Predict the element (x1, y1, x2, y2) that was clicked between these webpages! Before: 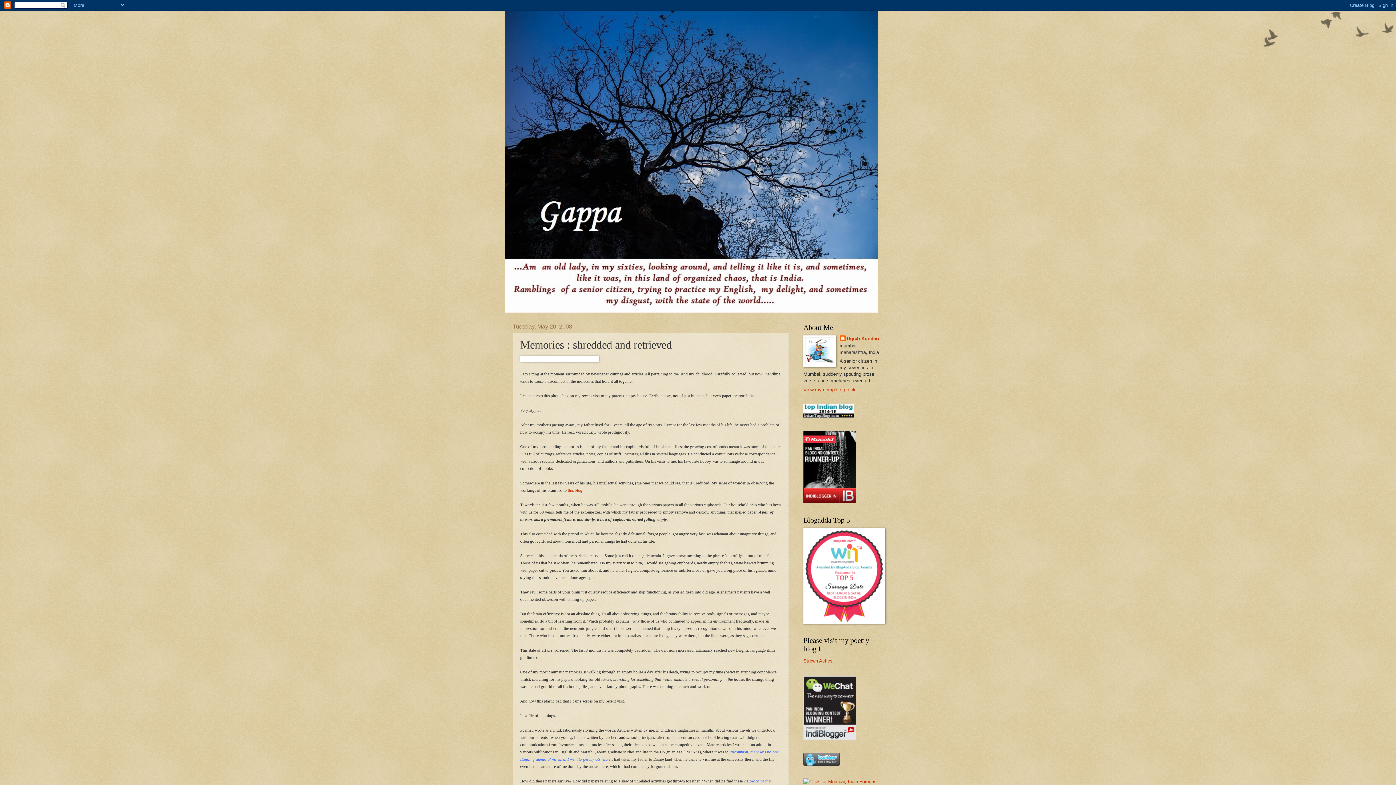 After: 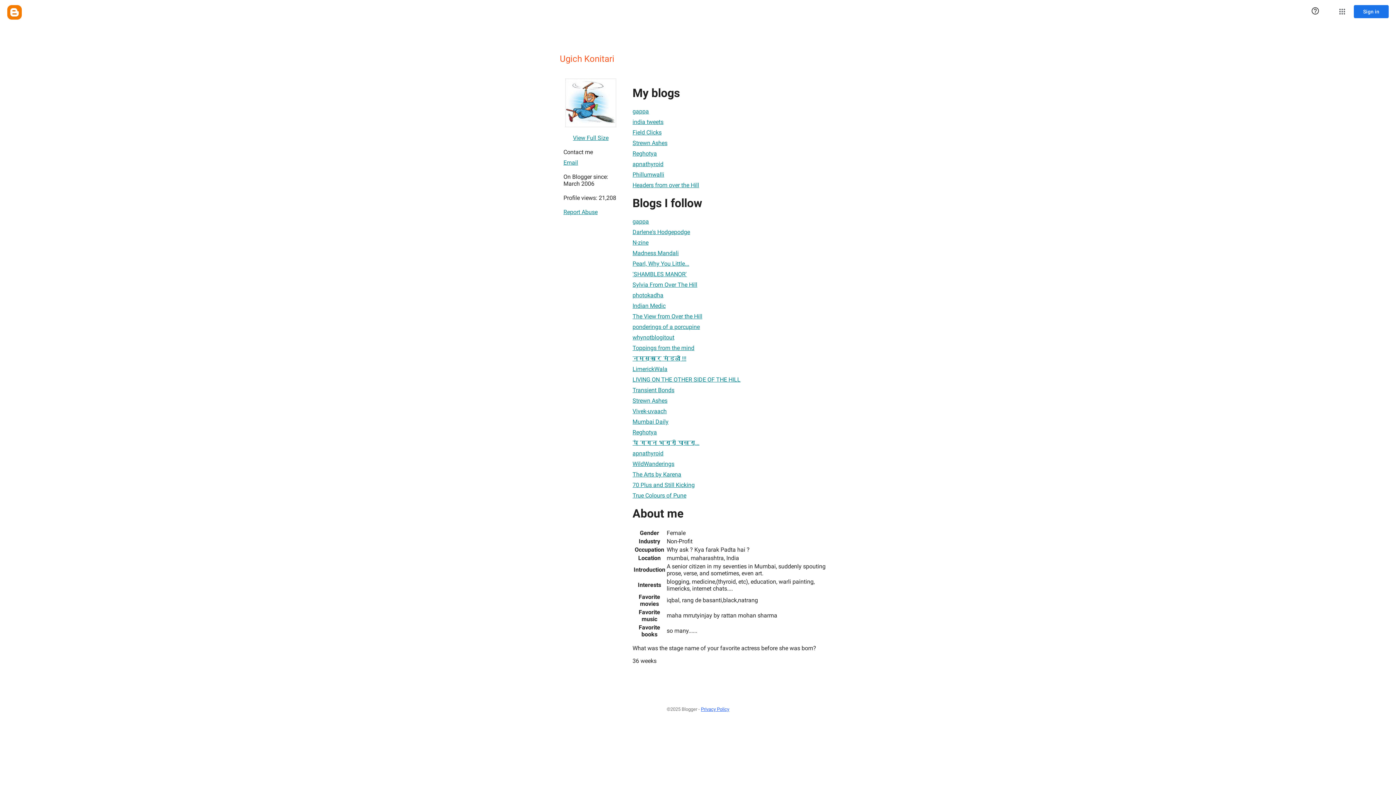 Action: label: View my complete profile bbox: (803, 387, 856, 392)